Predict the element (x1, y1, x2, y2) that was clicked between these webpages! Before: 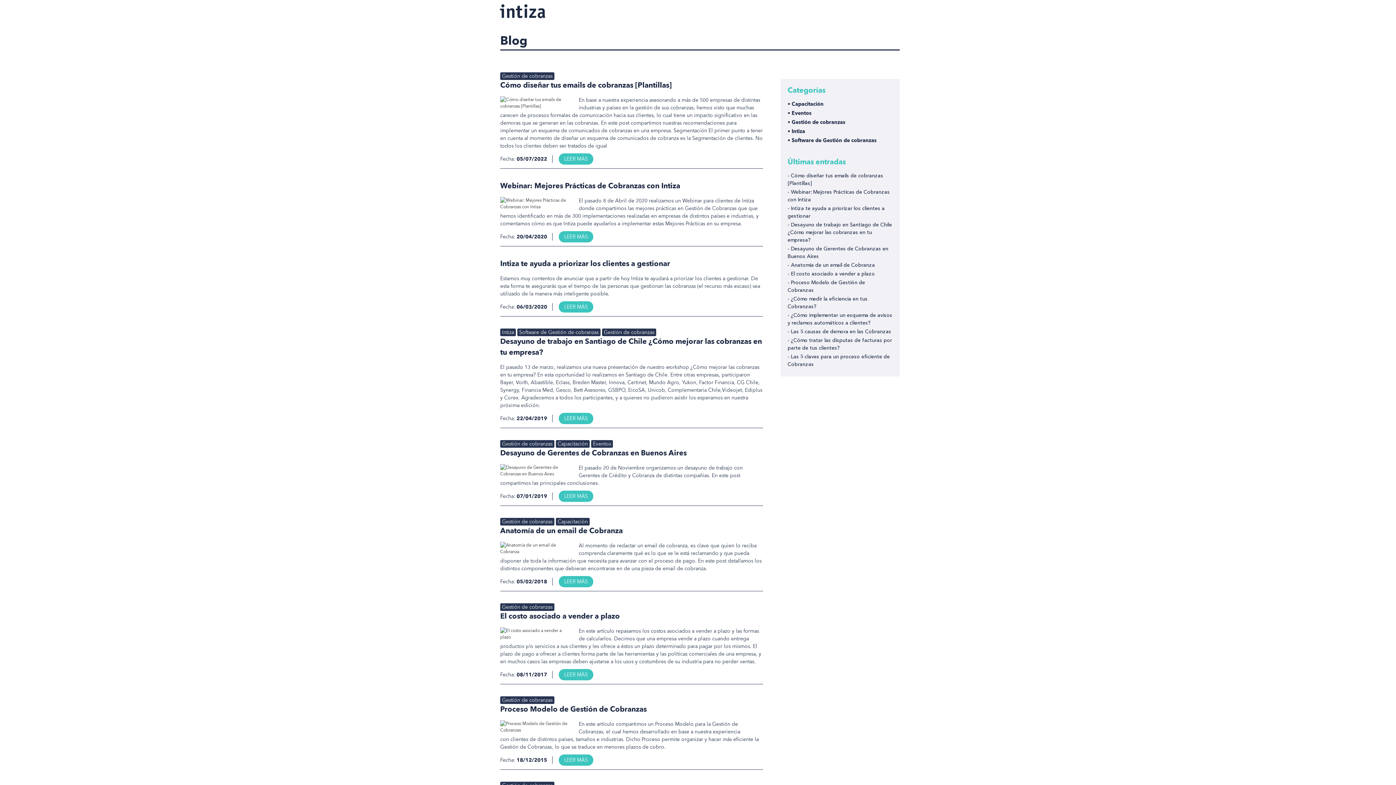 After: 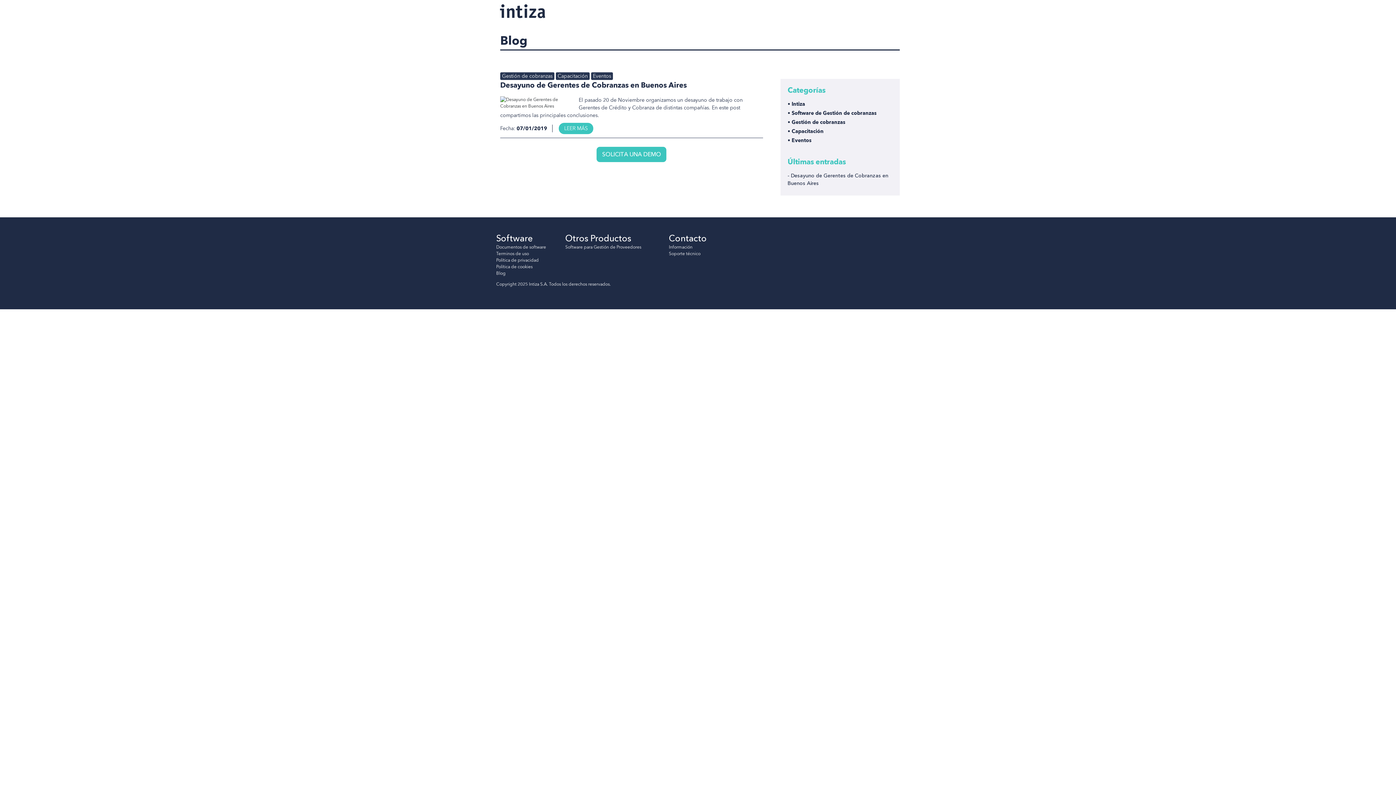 Action: bbox: (593, 440, 611, 447) label: Eventos